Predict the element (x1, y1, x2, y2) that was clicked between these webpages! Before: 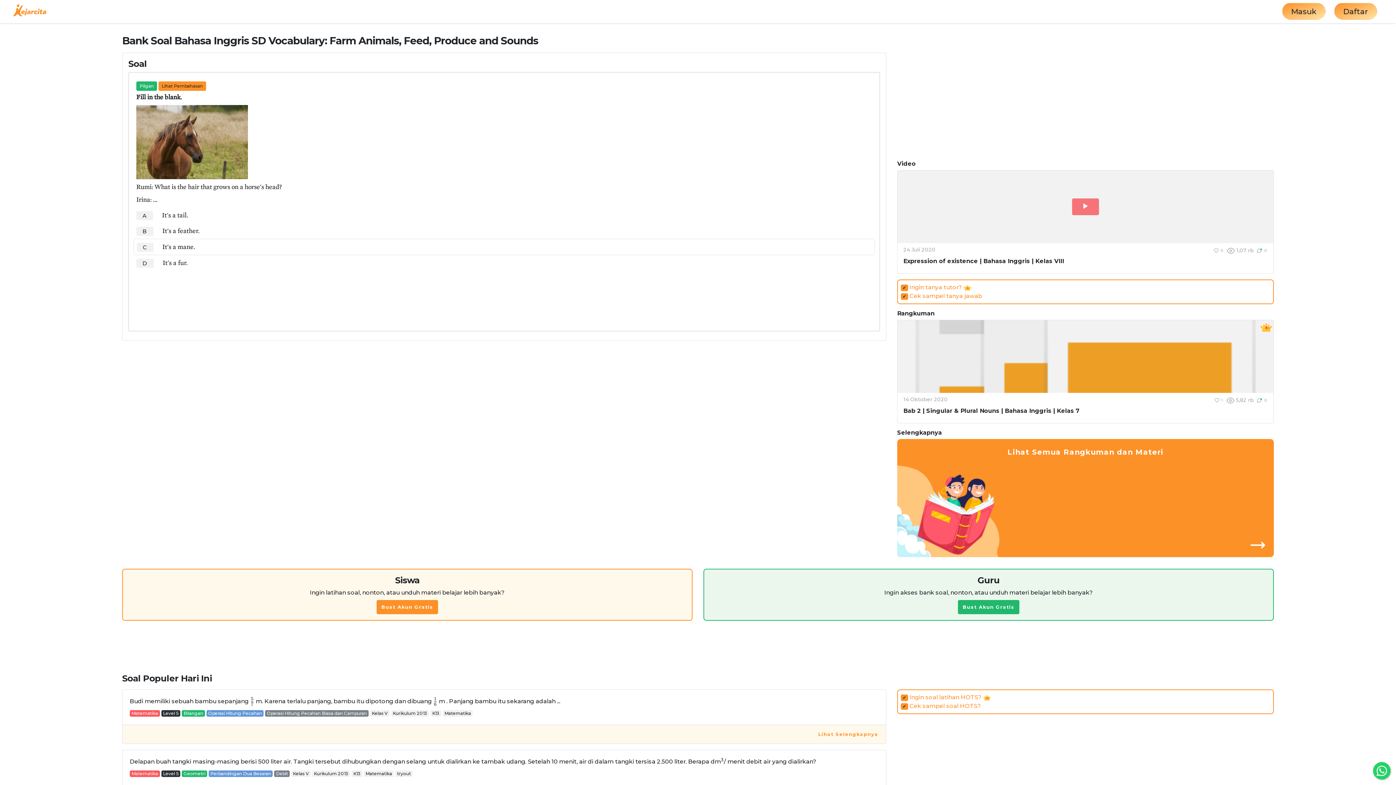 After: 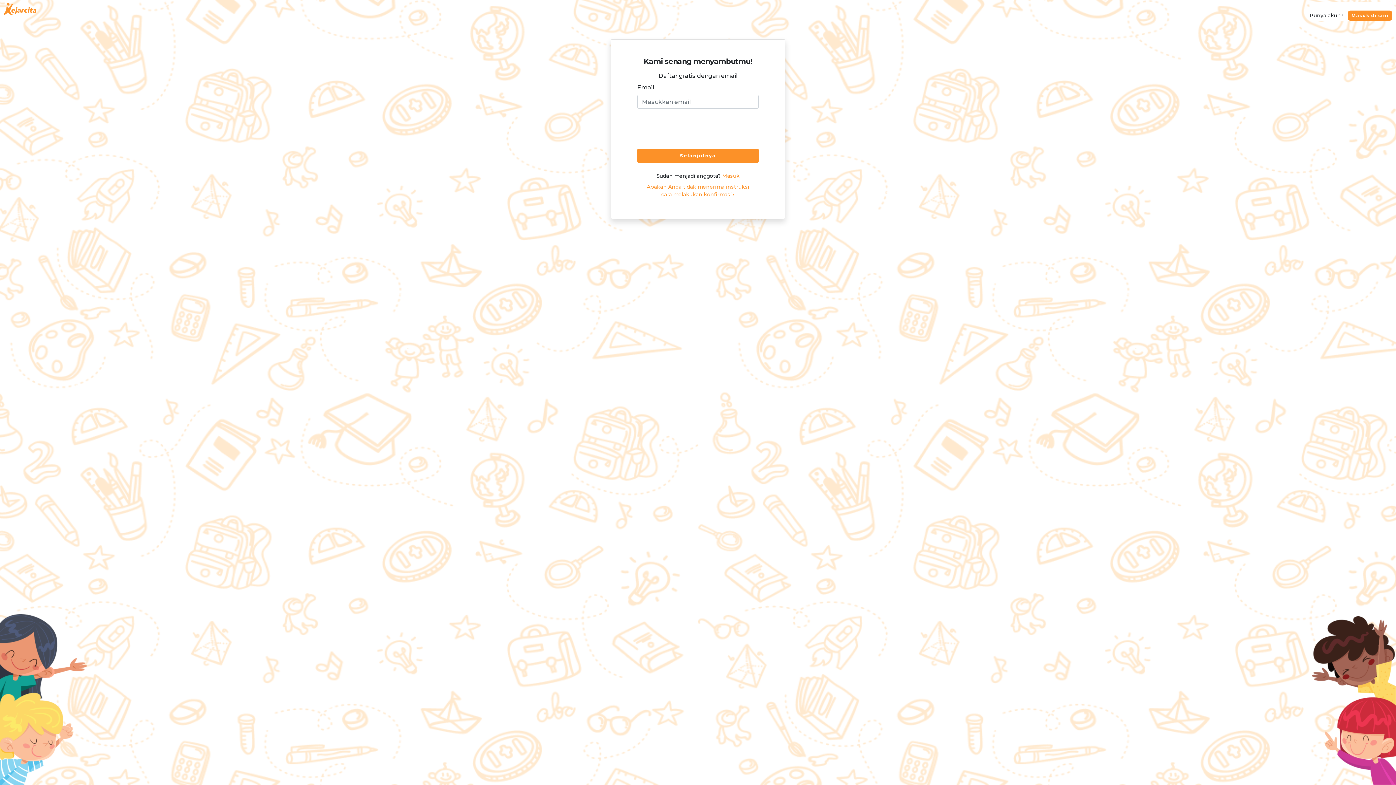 Action: bbox: (1334, 3, 1377, 19) label: Daftar